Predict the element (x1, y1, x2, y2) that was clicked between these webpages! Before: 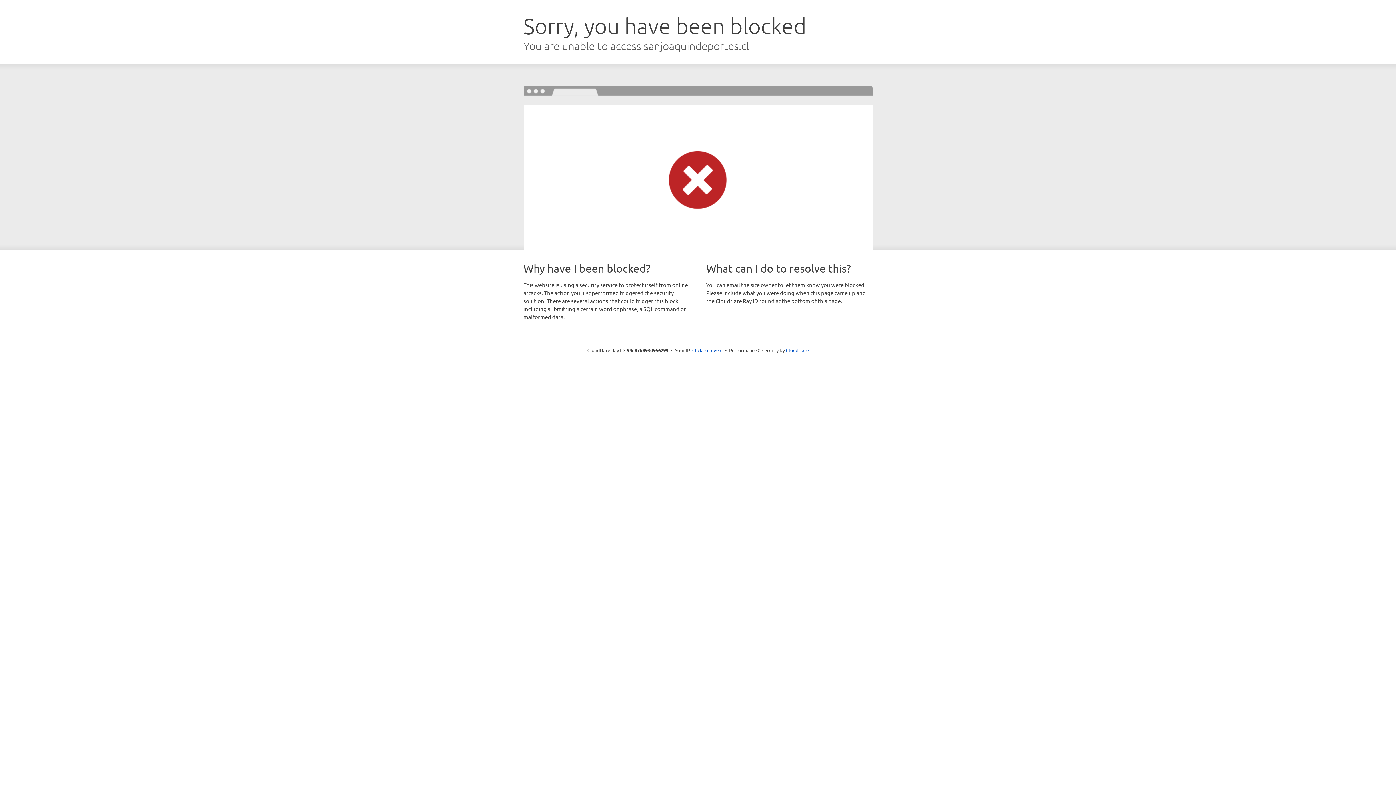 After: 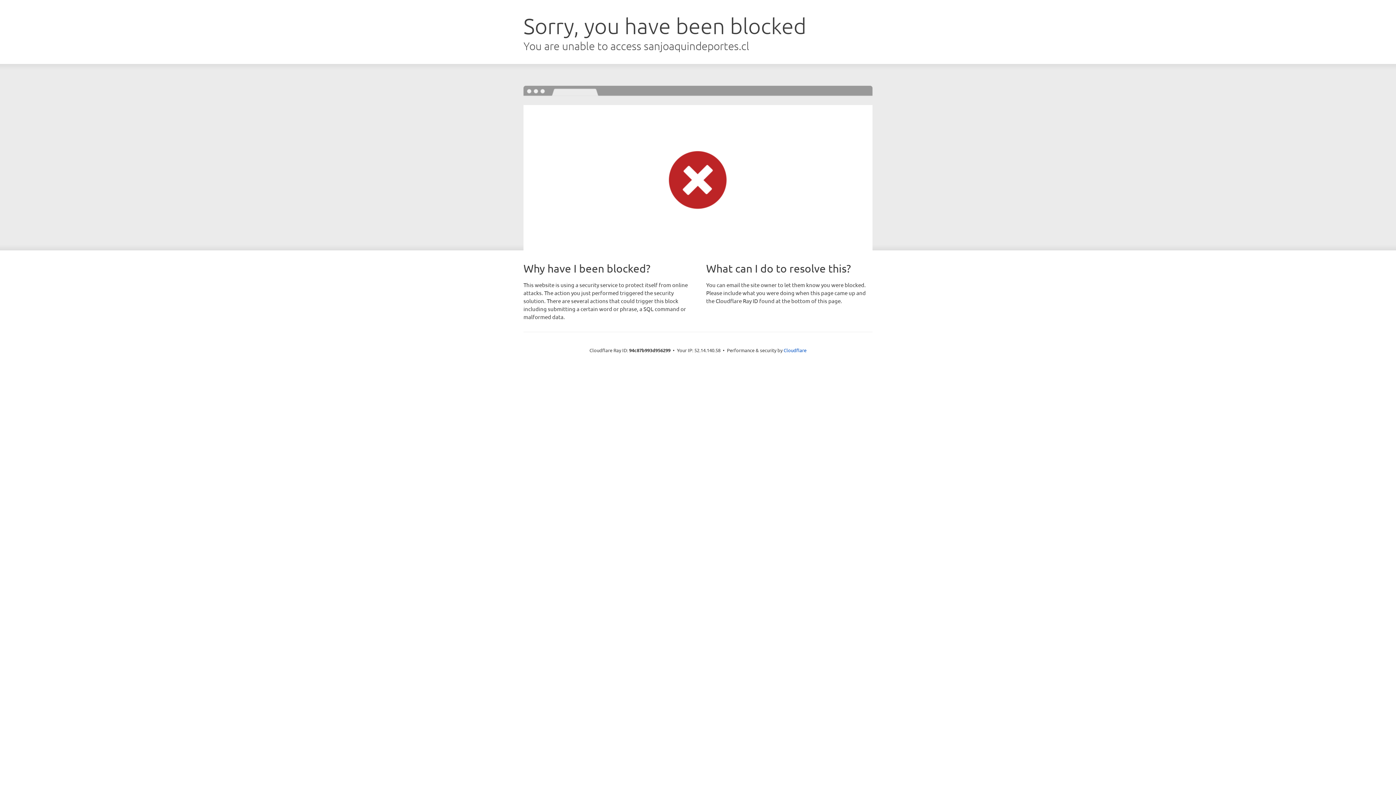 Action: label: Click to reveal bbox: (692, 346, 722, 353)